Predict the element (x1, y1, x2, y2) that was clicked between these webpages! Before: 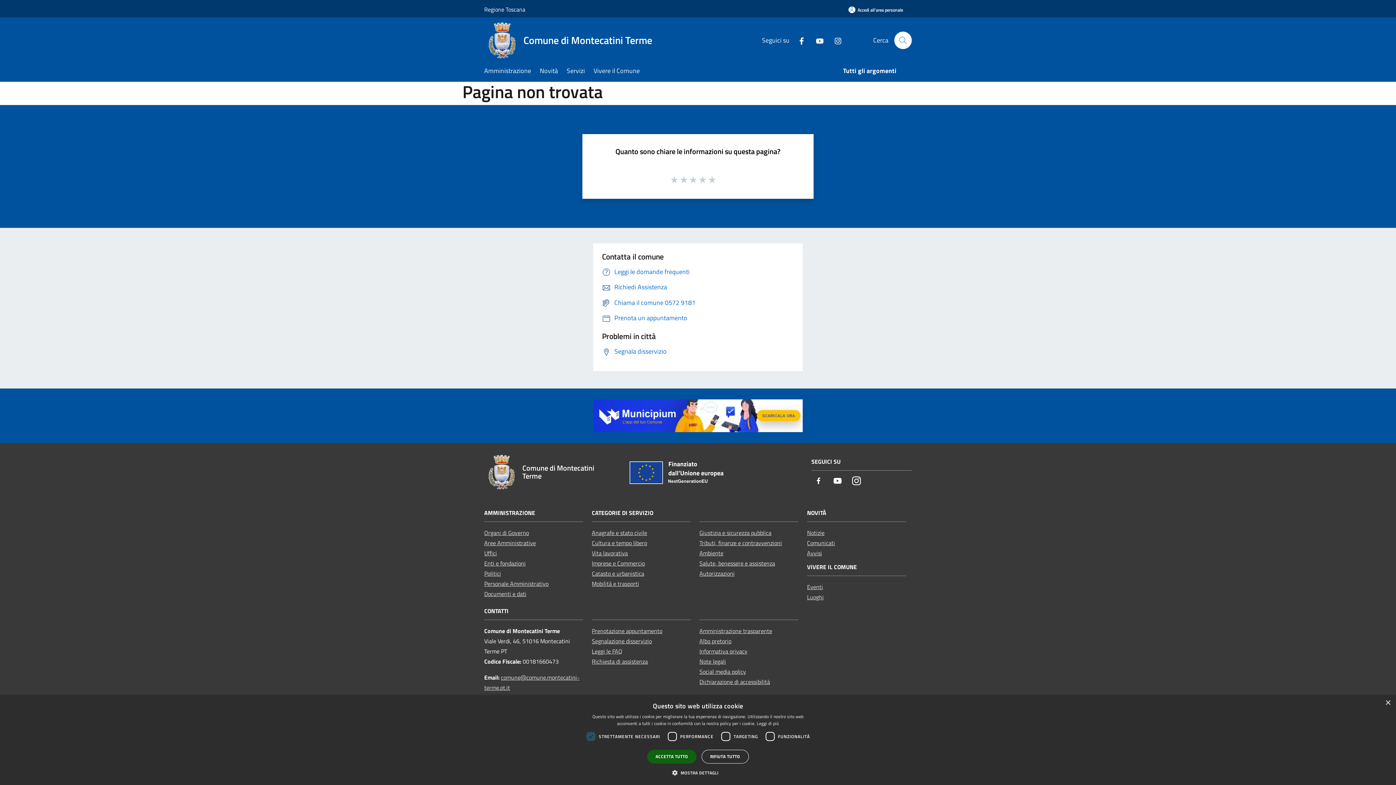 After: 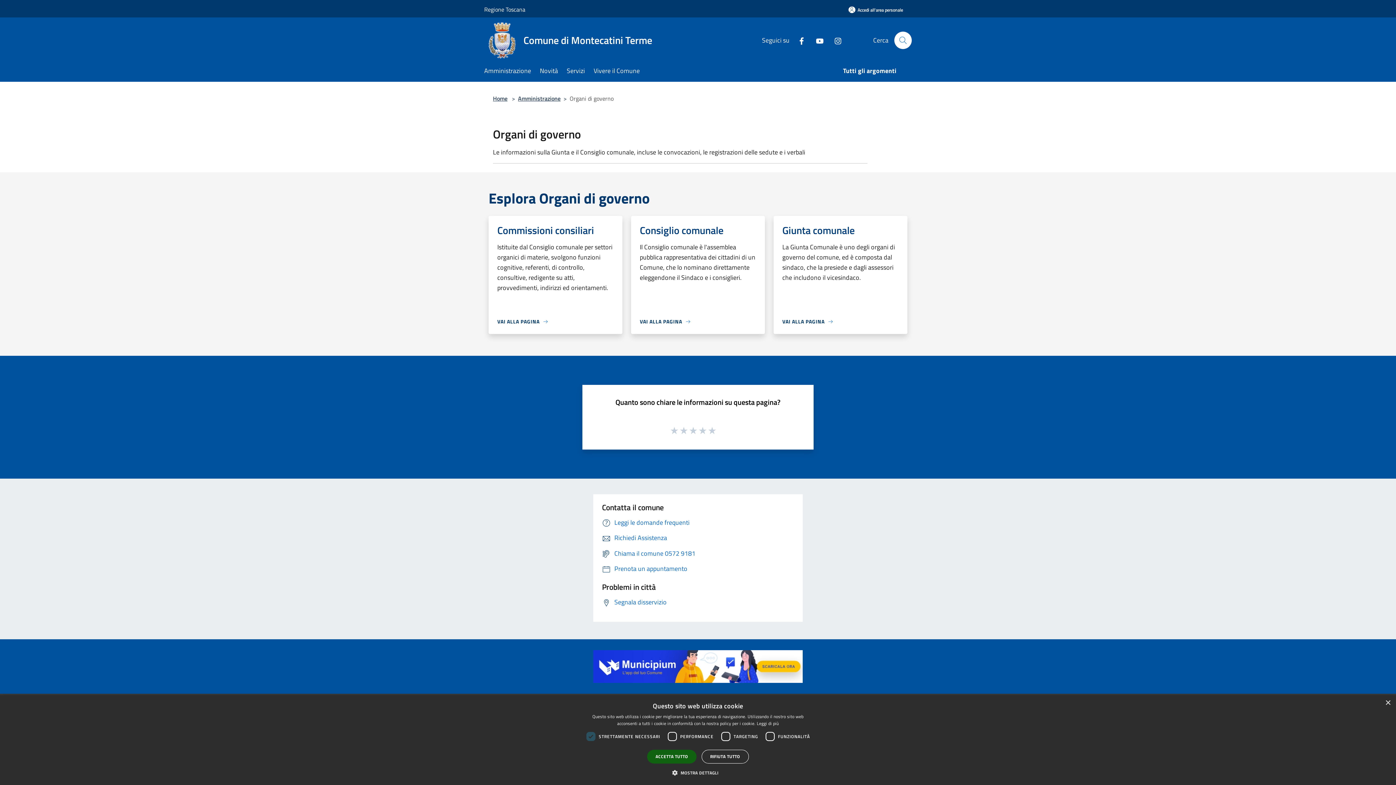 Action: bbox: (484, 528, 529, 537) label: Organi di Governo